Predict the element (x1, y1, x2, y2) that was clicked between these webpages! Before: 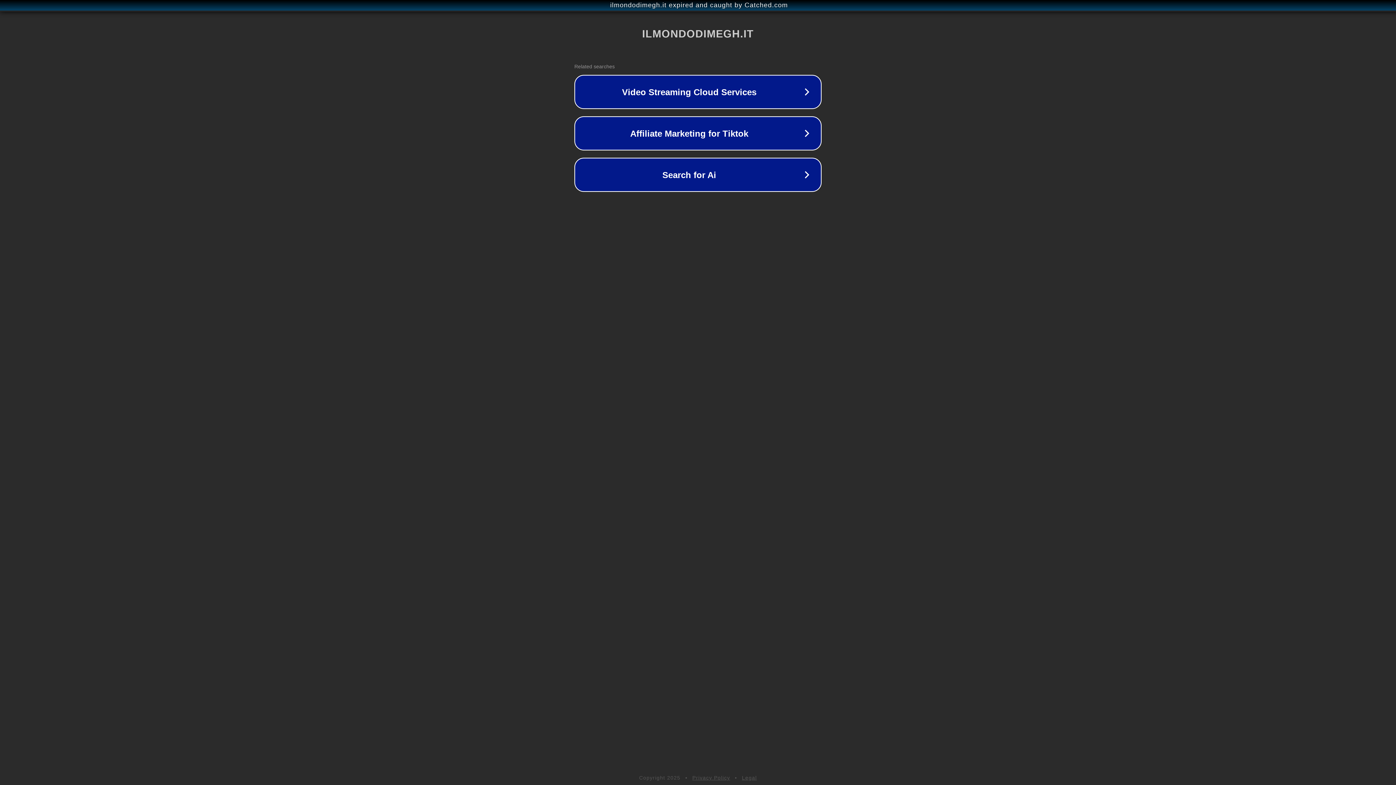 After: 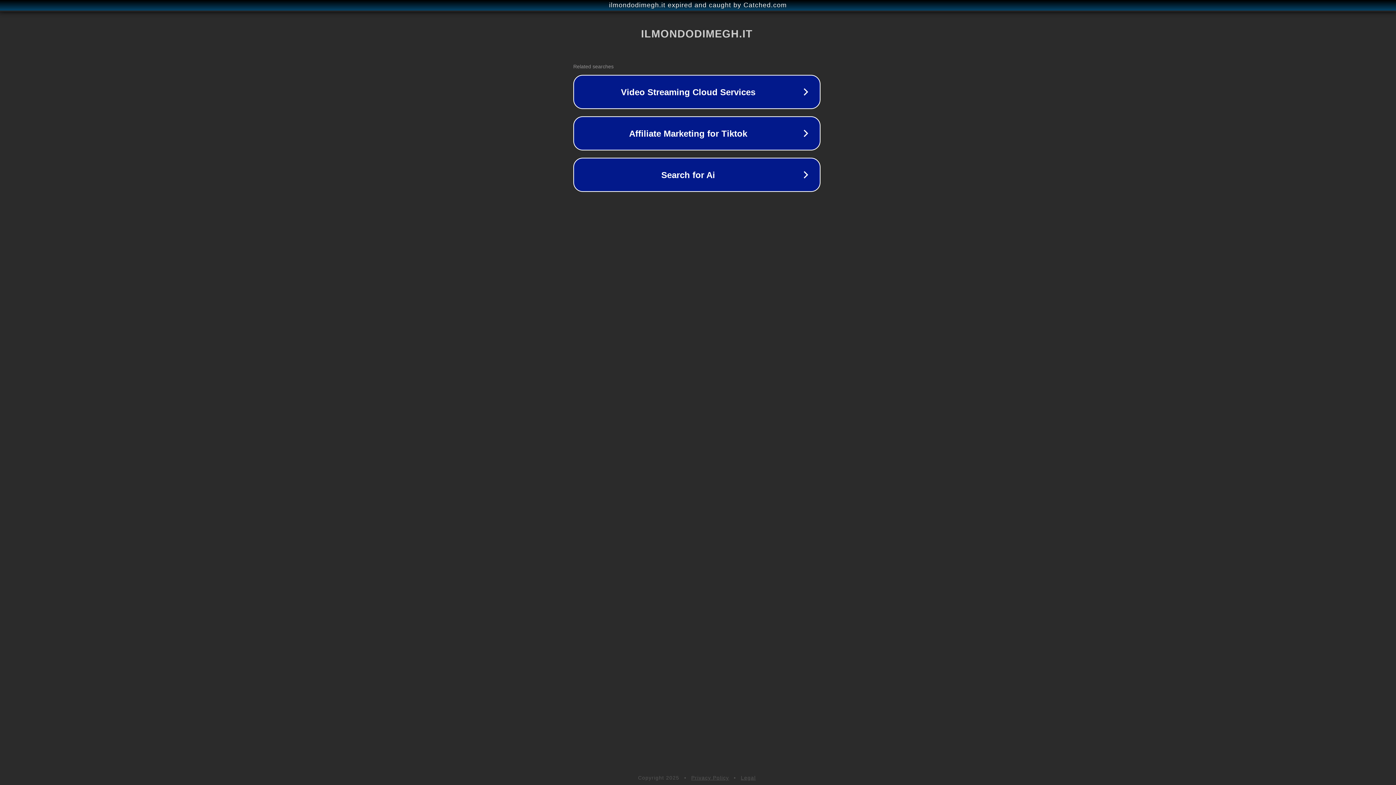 Action: bbox: (1, 1, 1397, 9) label: ilmondodimegh.it expired and caught by Catched.com